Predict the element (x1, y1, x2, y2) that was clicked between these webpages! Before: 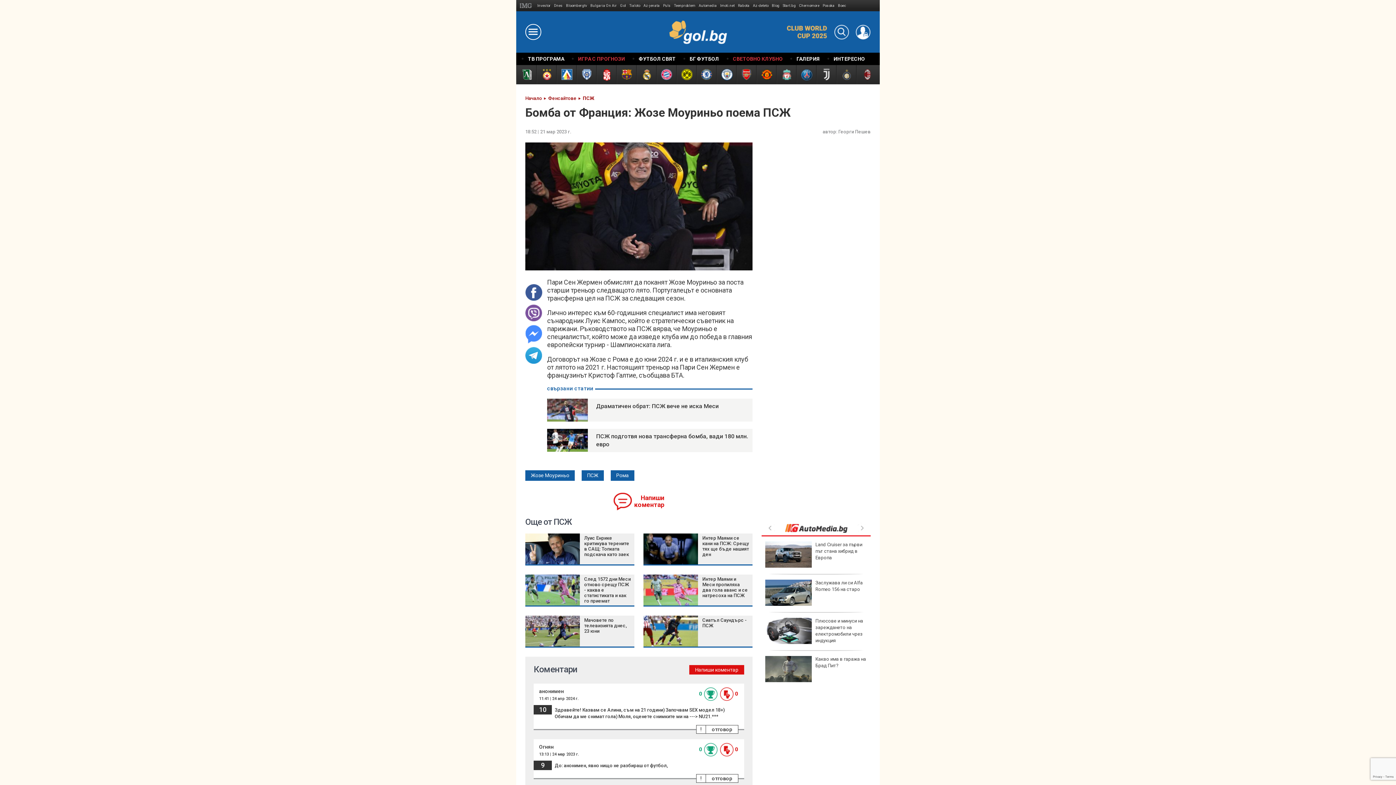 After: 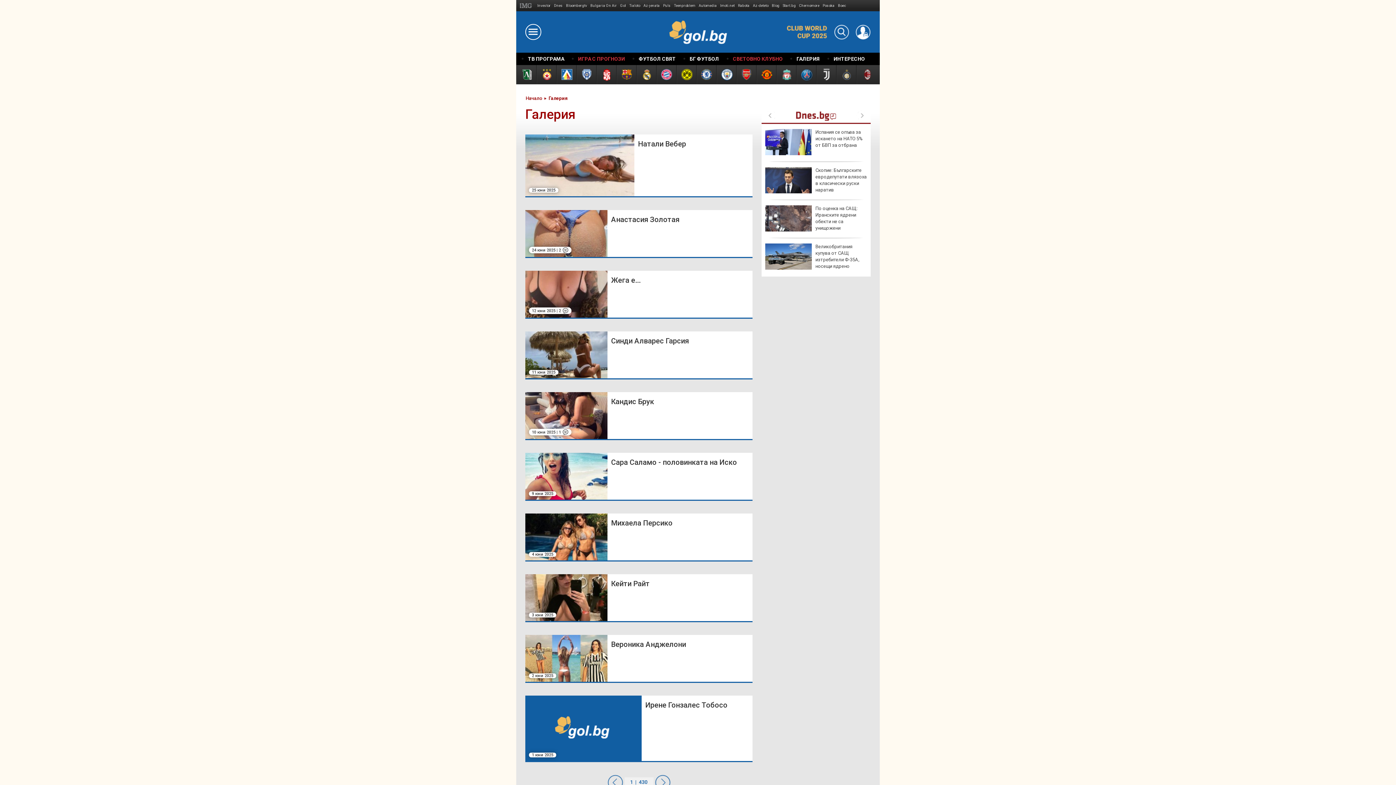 Action: label: ГАЛЕРИЯ bbox: (796, 56, 820, 61)